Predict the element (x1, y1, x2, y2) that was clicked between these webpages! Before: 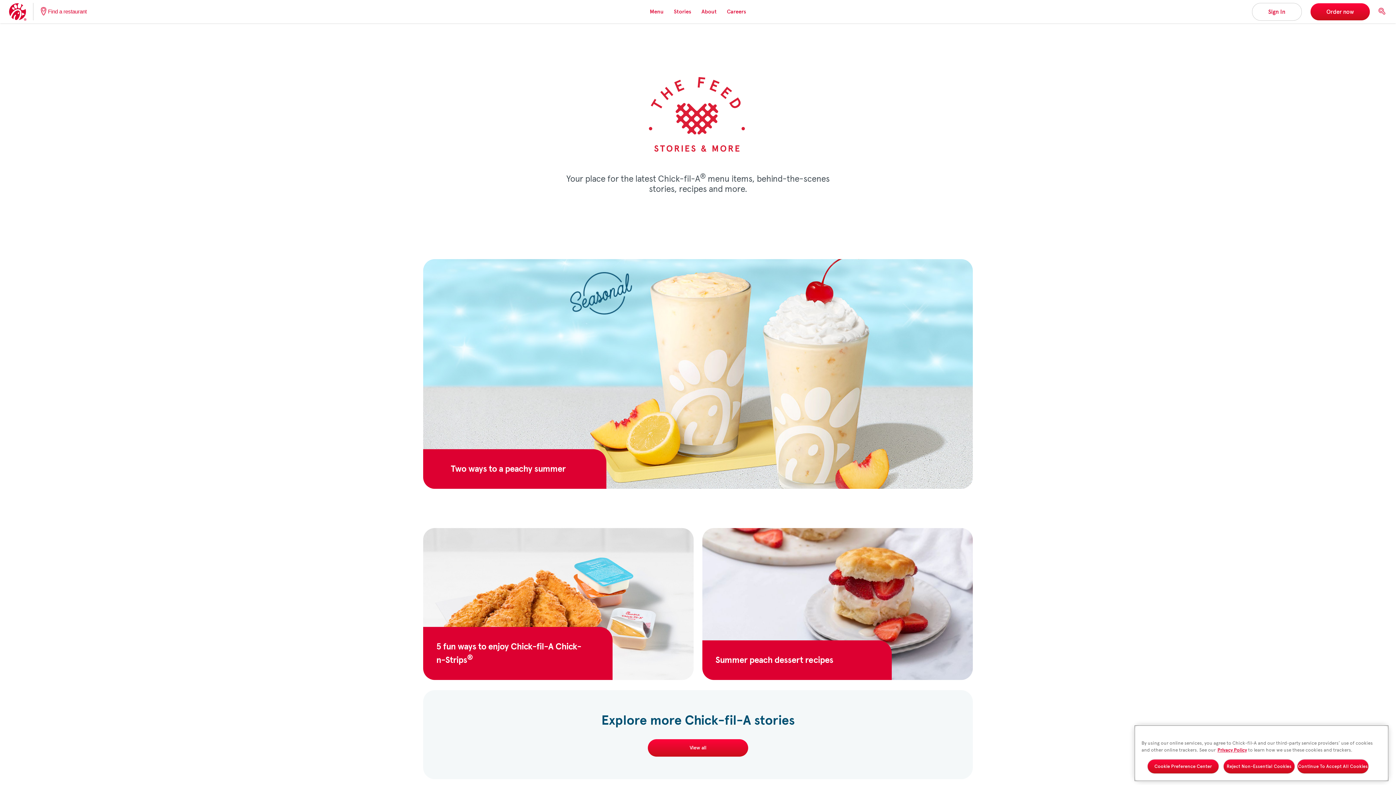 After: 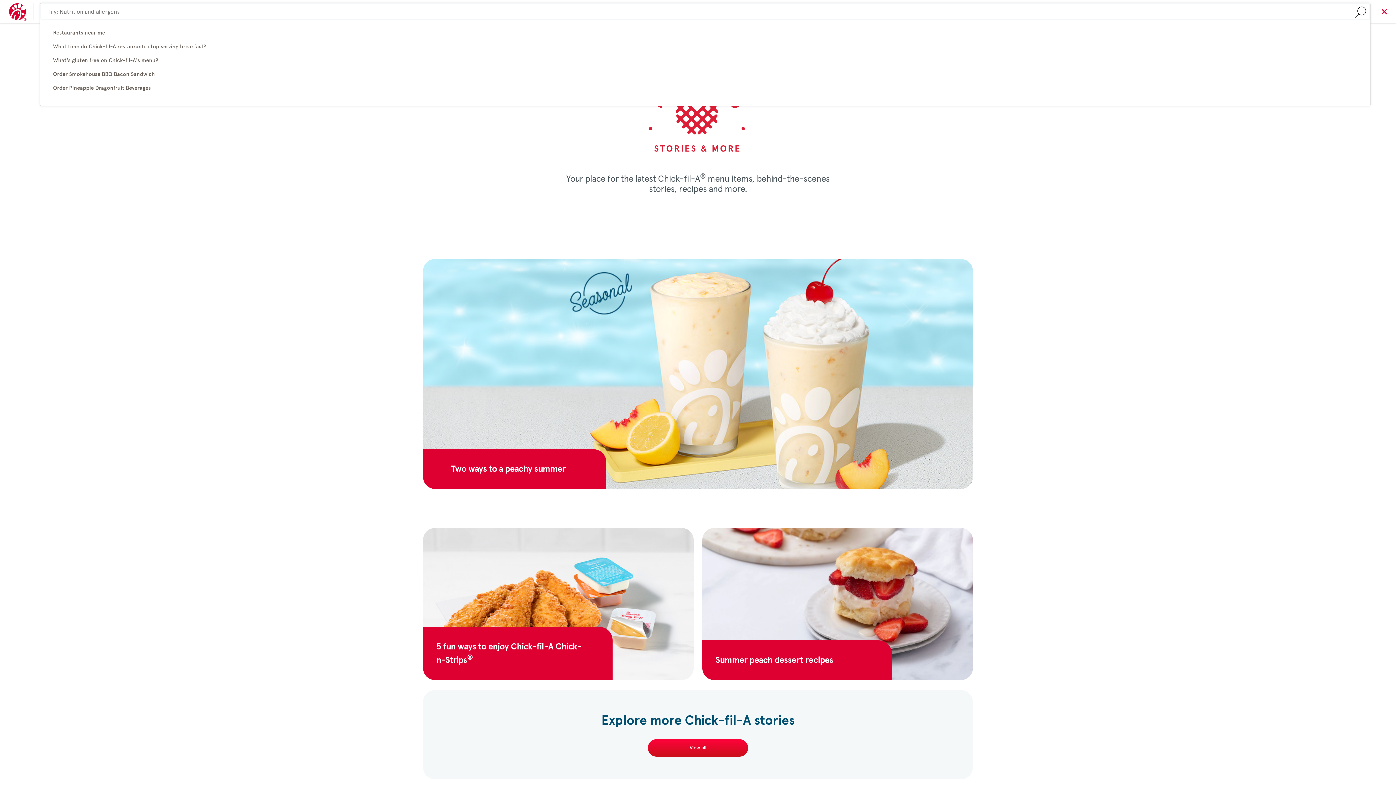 Action: bbox: (1378, 7, 1385, 14) label: Search